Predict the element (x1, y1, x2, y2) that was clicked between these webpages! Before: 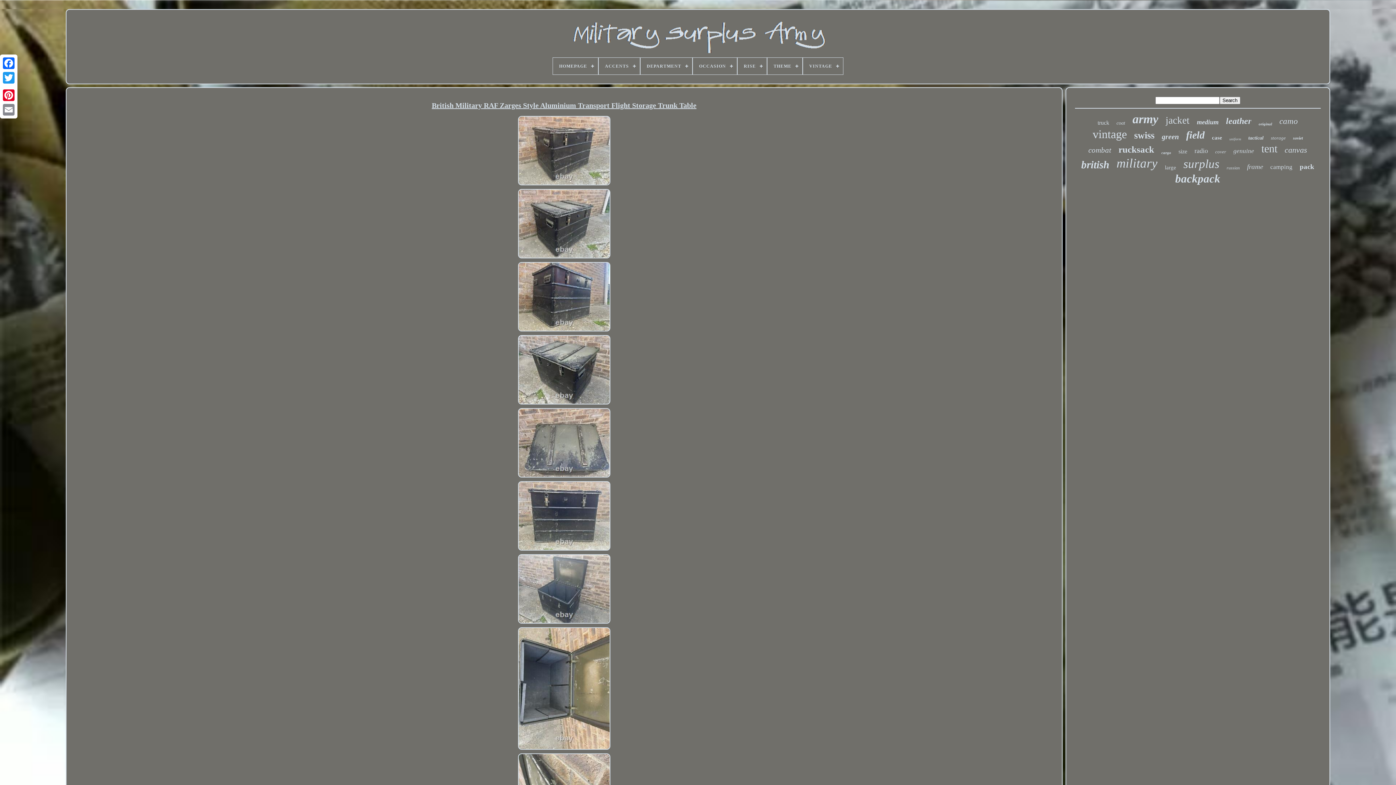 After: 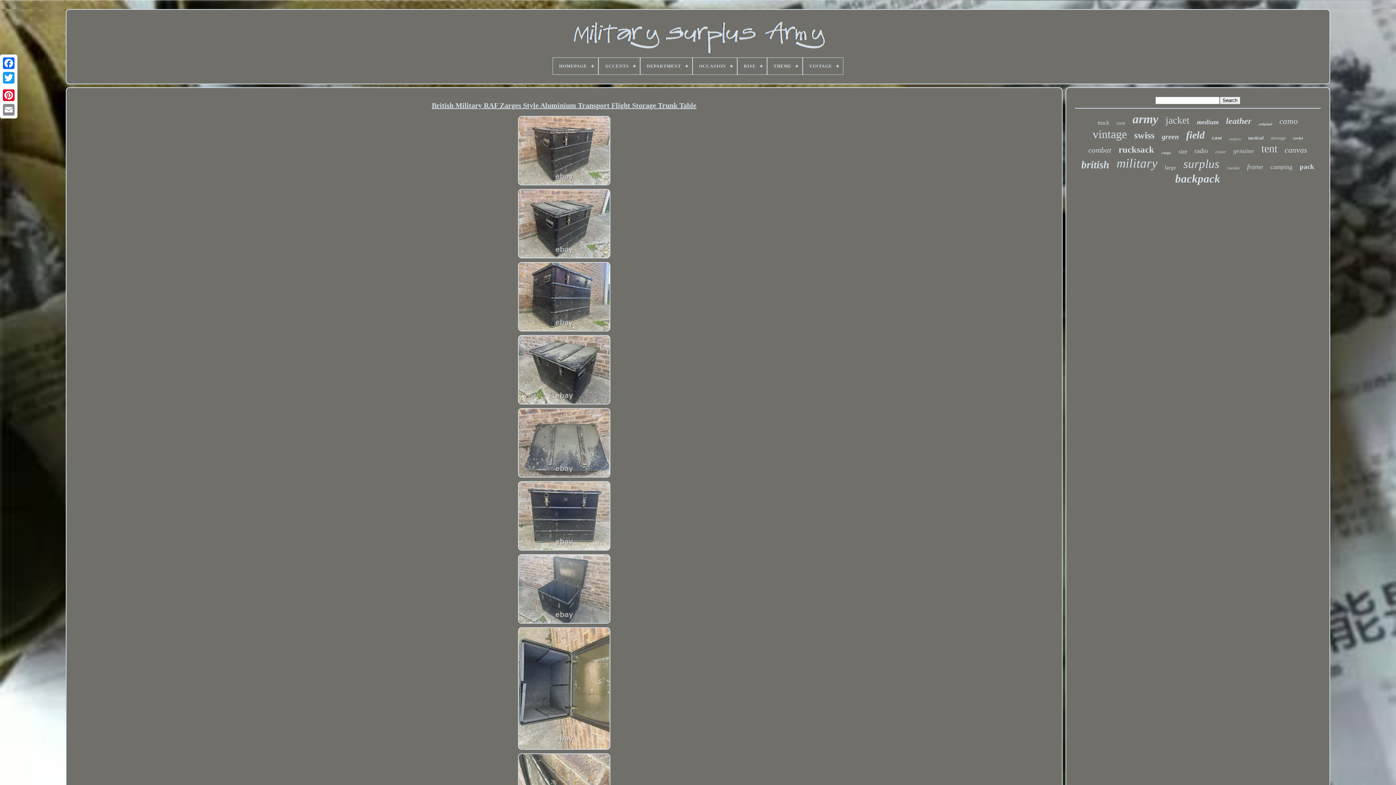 Action: bbox: (517, 181, 611, 187)